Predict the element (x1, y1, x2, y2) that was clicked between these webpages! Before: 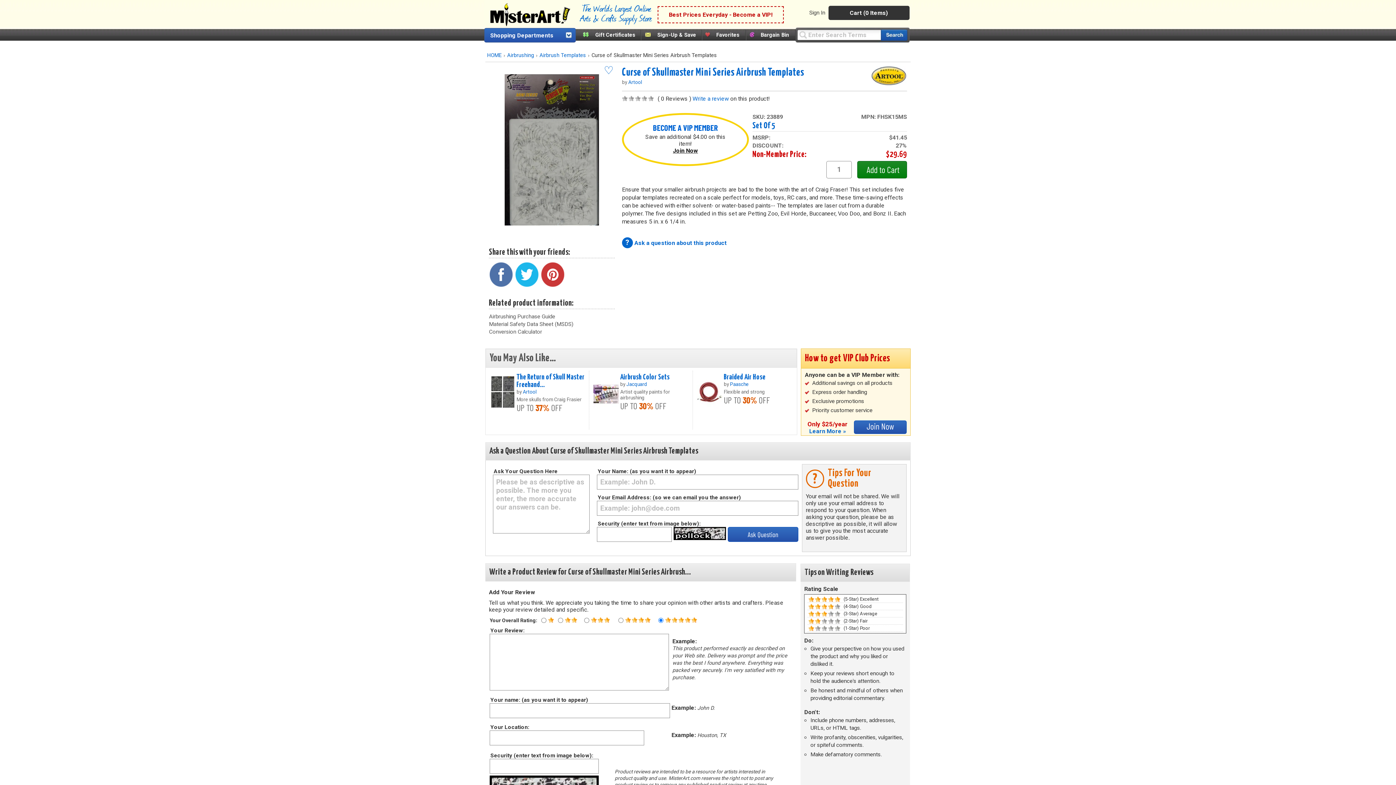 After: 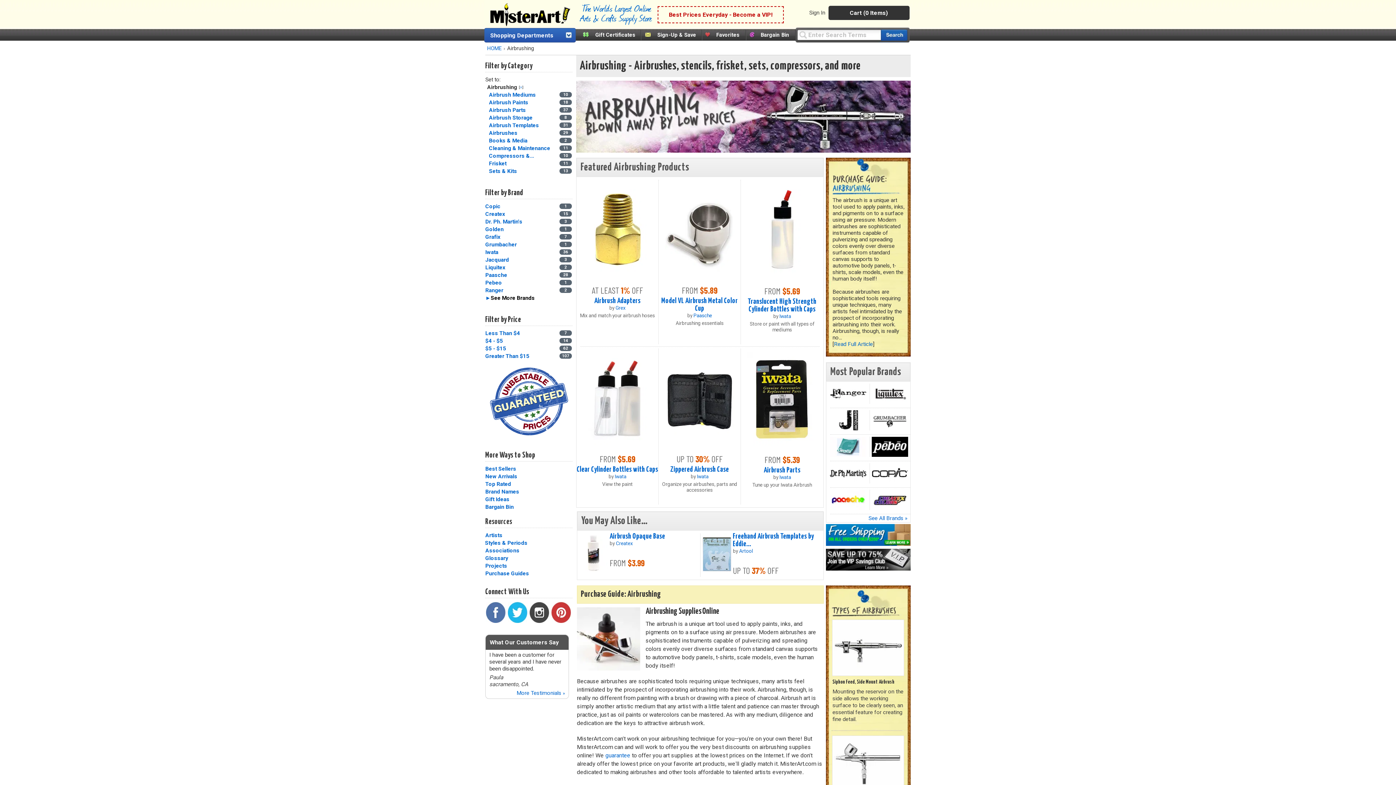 Action: bbox: (507, 52, 534, 58) label: Airbrushing